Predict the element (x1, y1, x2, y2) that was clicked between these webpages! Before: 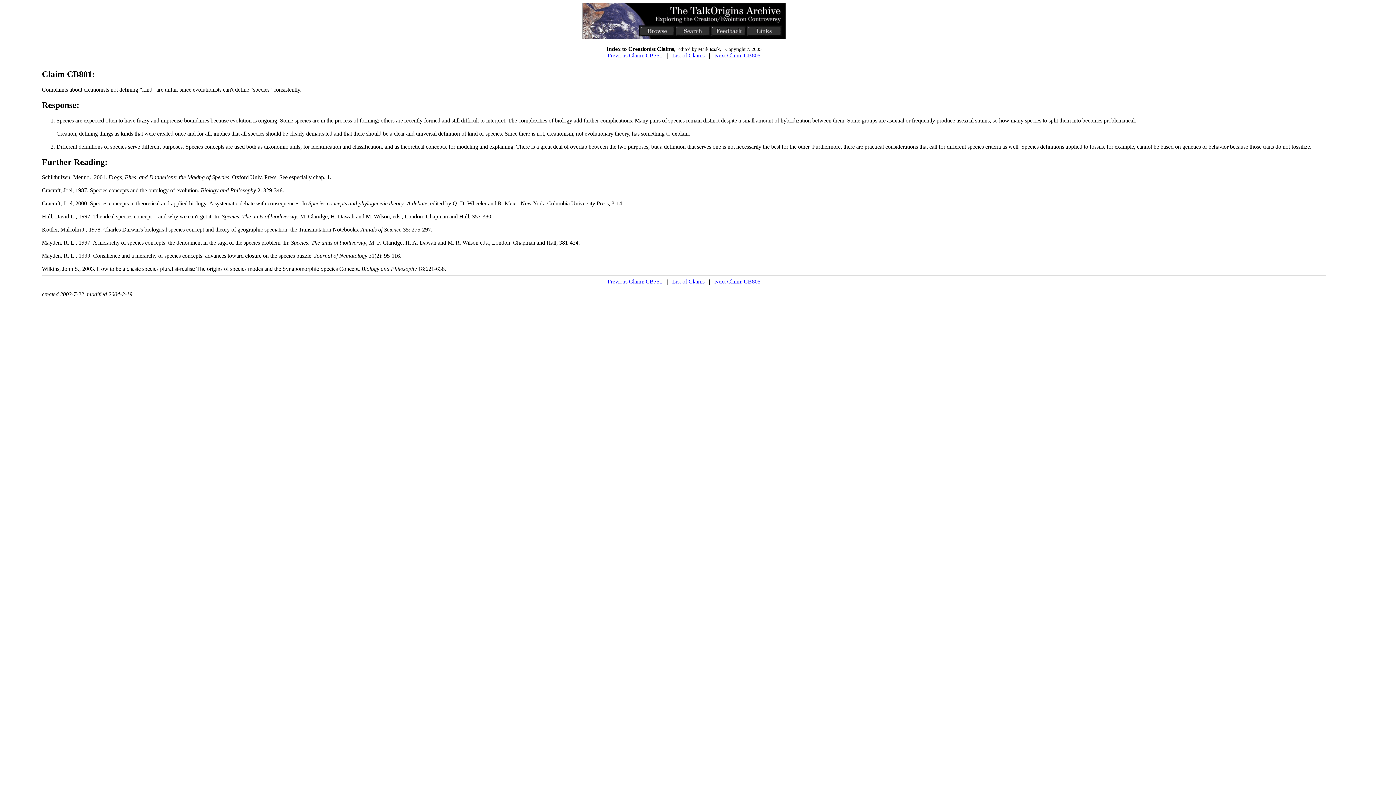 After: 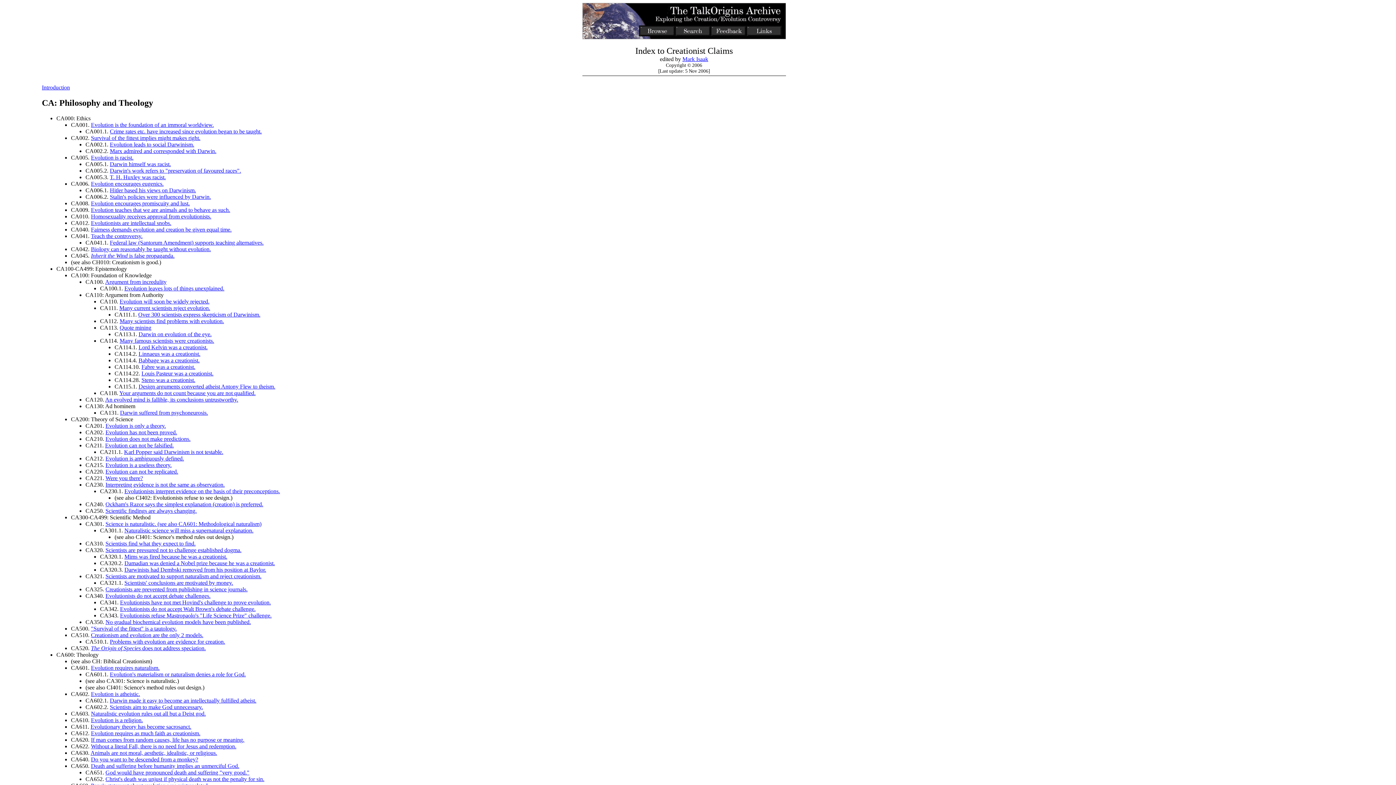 Action: label: List of Claims bbox: (672, 278, 704, 284)